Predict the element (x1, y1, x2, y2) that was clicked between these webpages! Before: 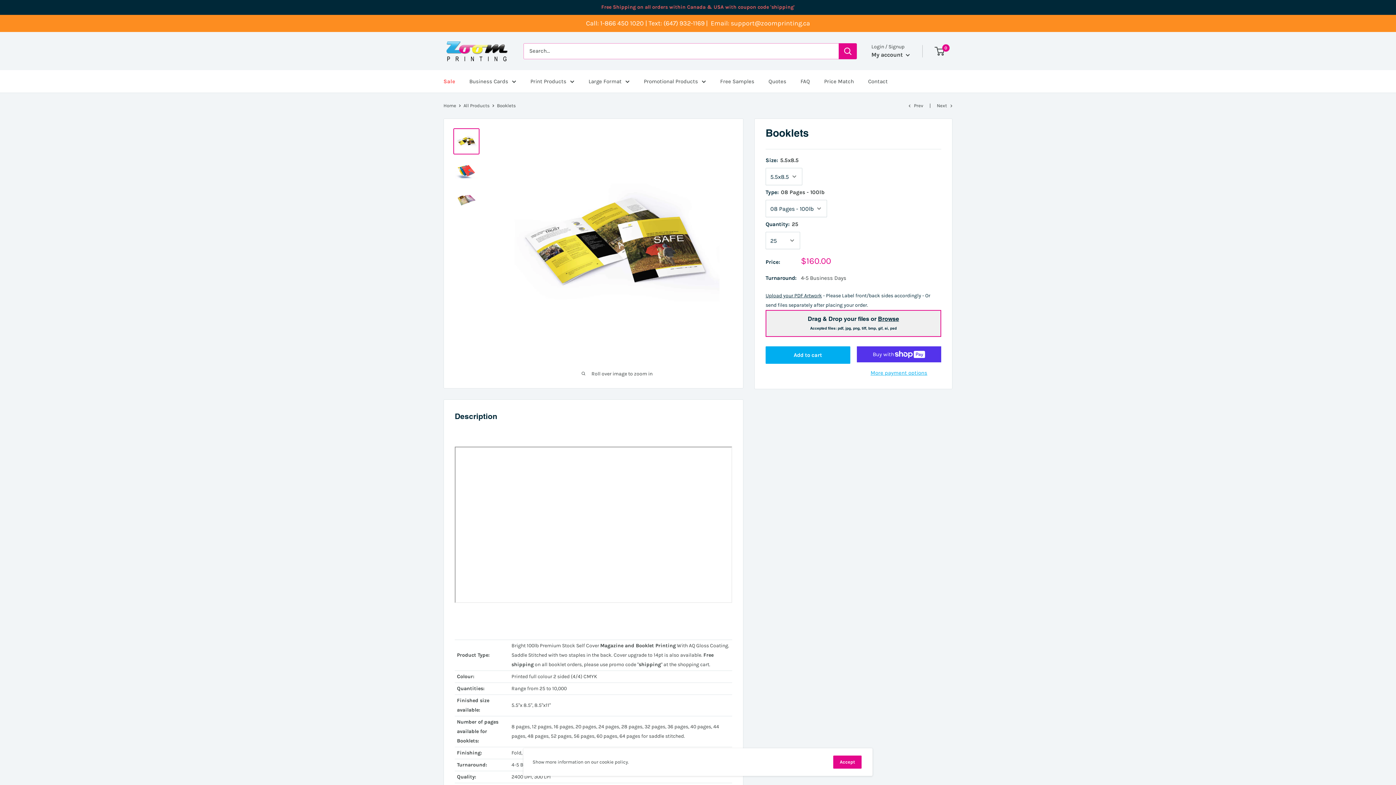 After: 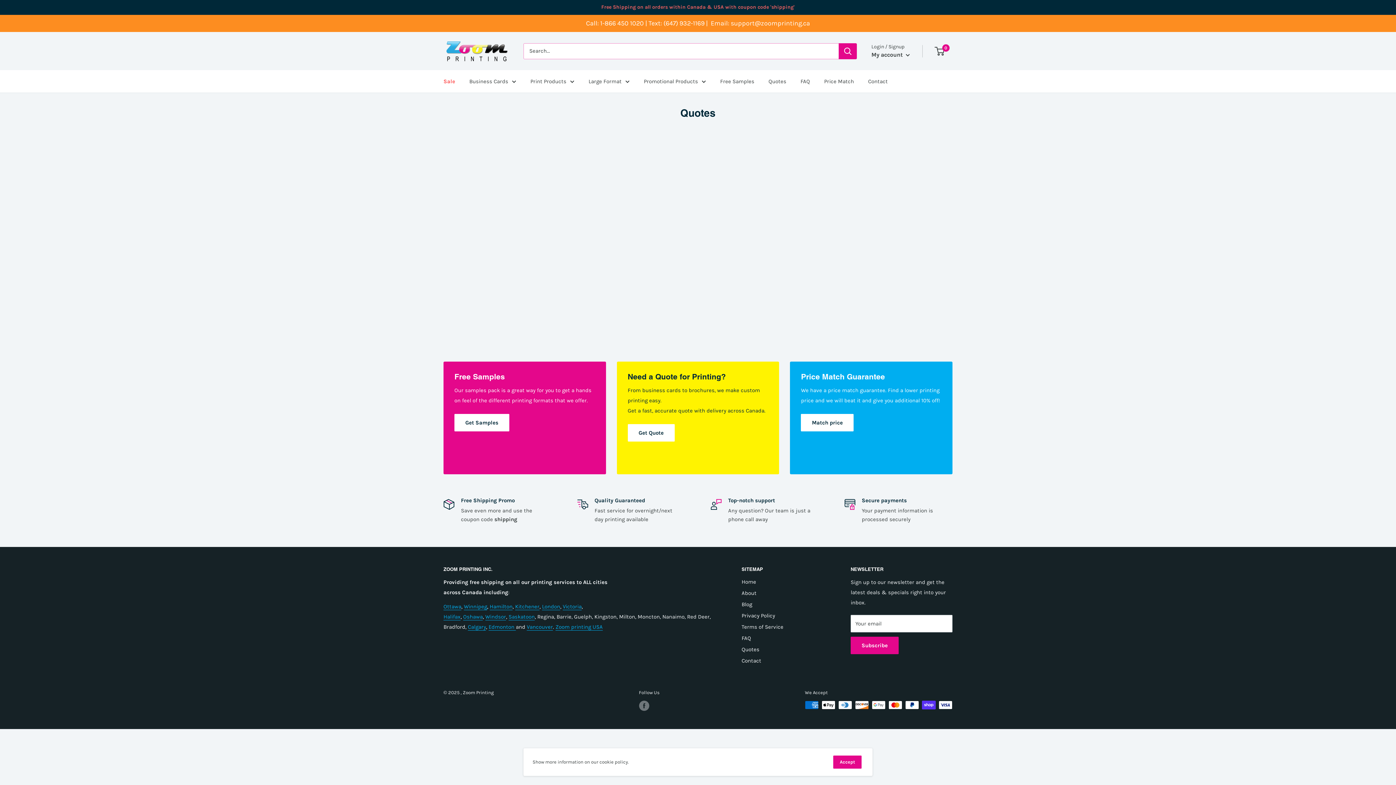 Action: label: Quotes bbox: (768, 76, 786, 86)